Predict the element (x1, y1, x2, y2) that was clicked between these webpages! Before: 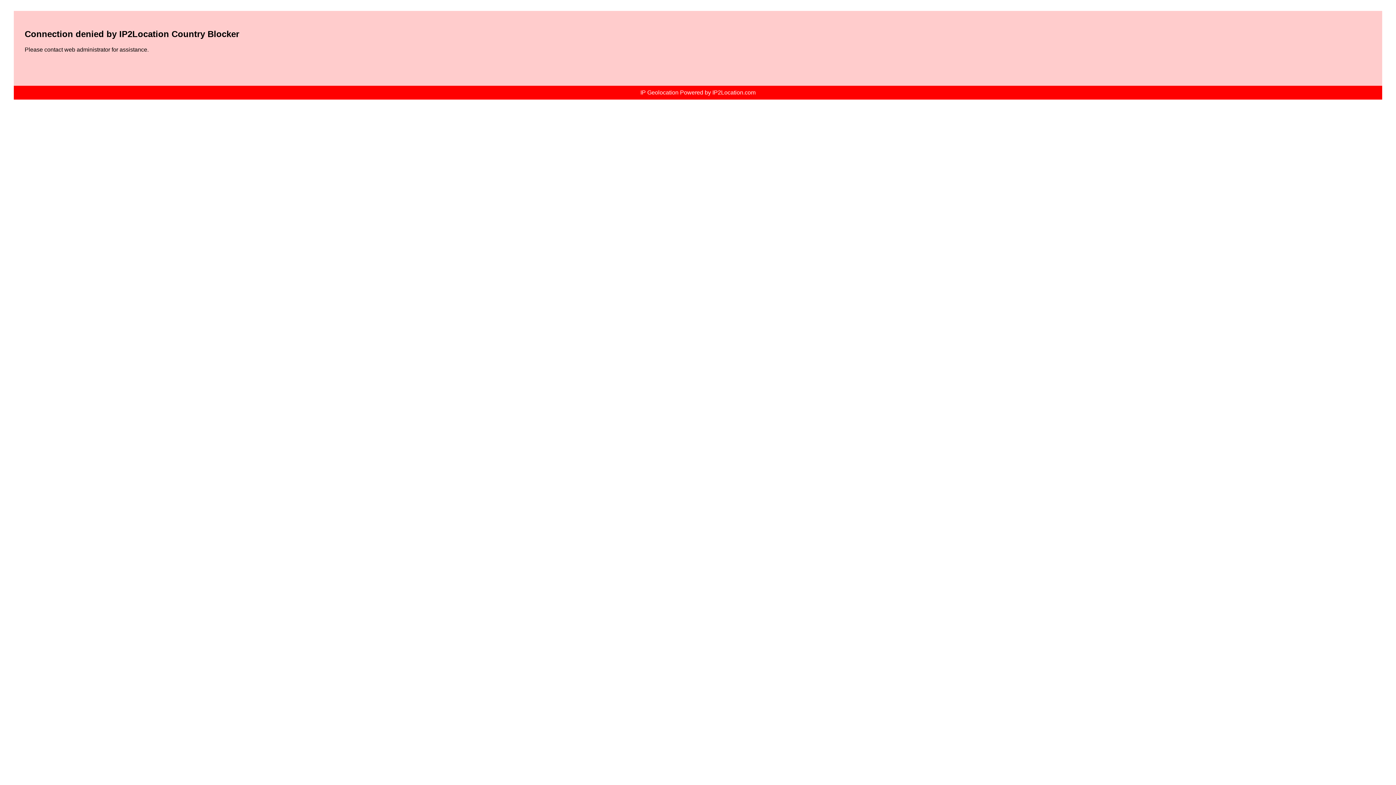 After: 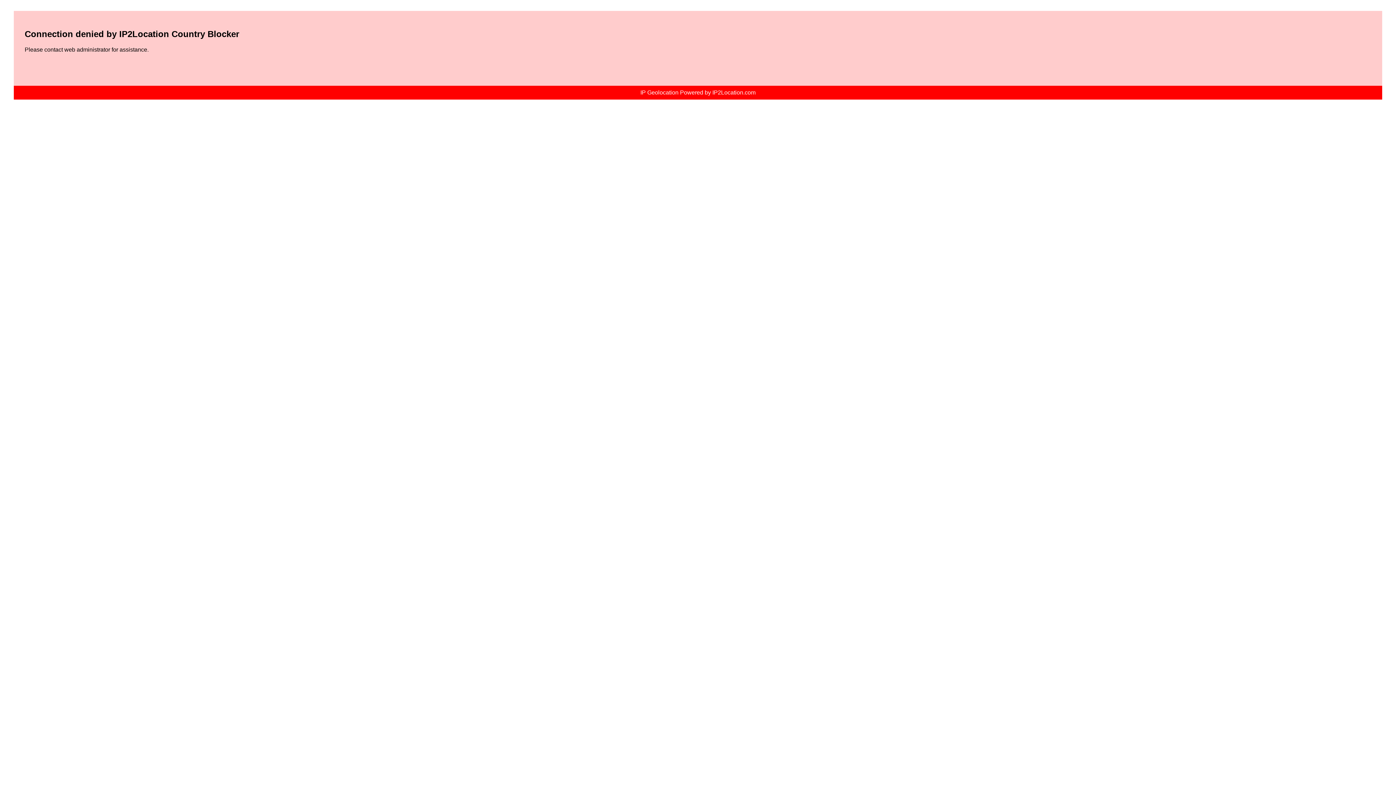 Action: bbox: (640, 89, 755, 95) label: IP Geolocation Powered by IP2Location.com